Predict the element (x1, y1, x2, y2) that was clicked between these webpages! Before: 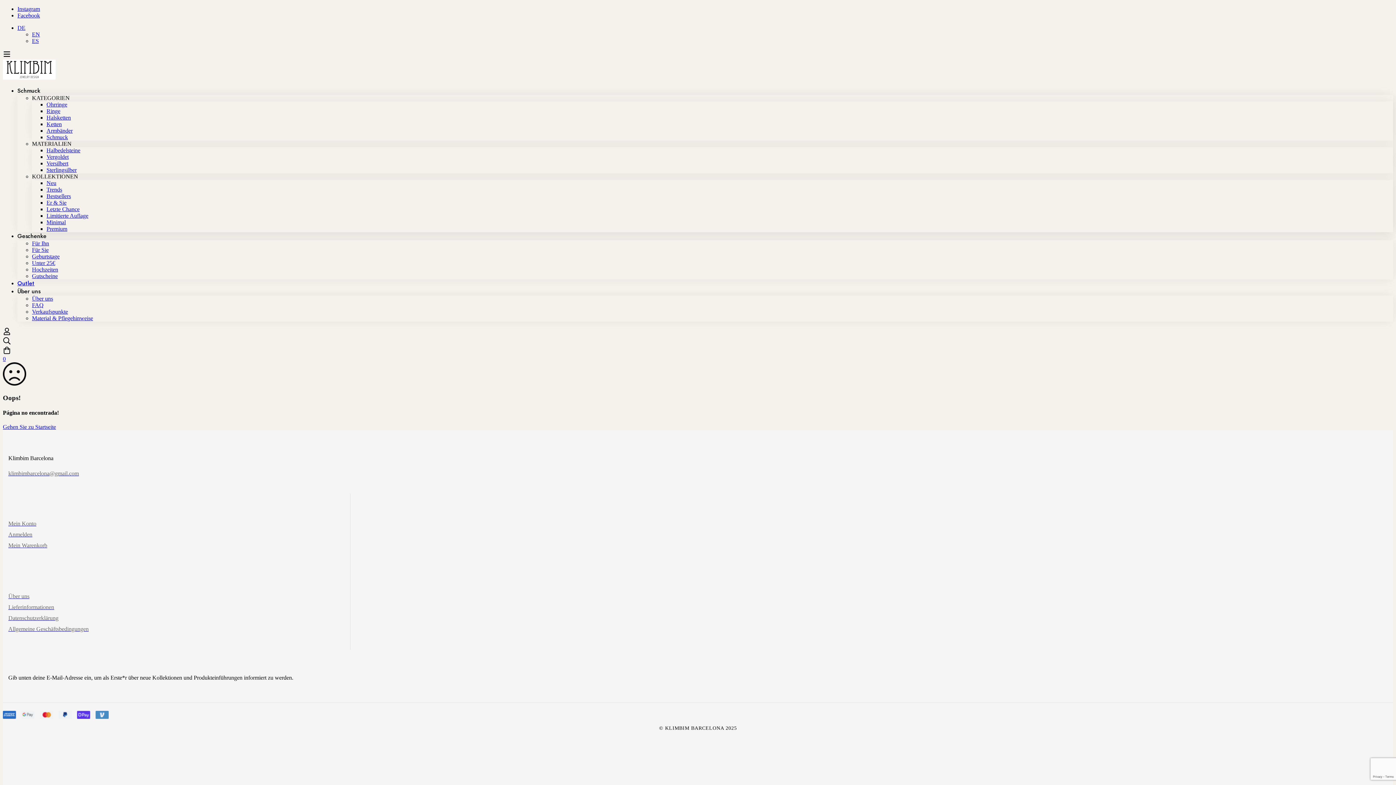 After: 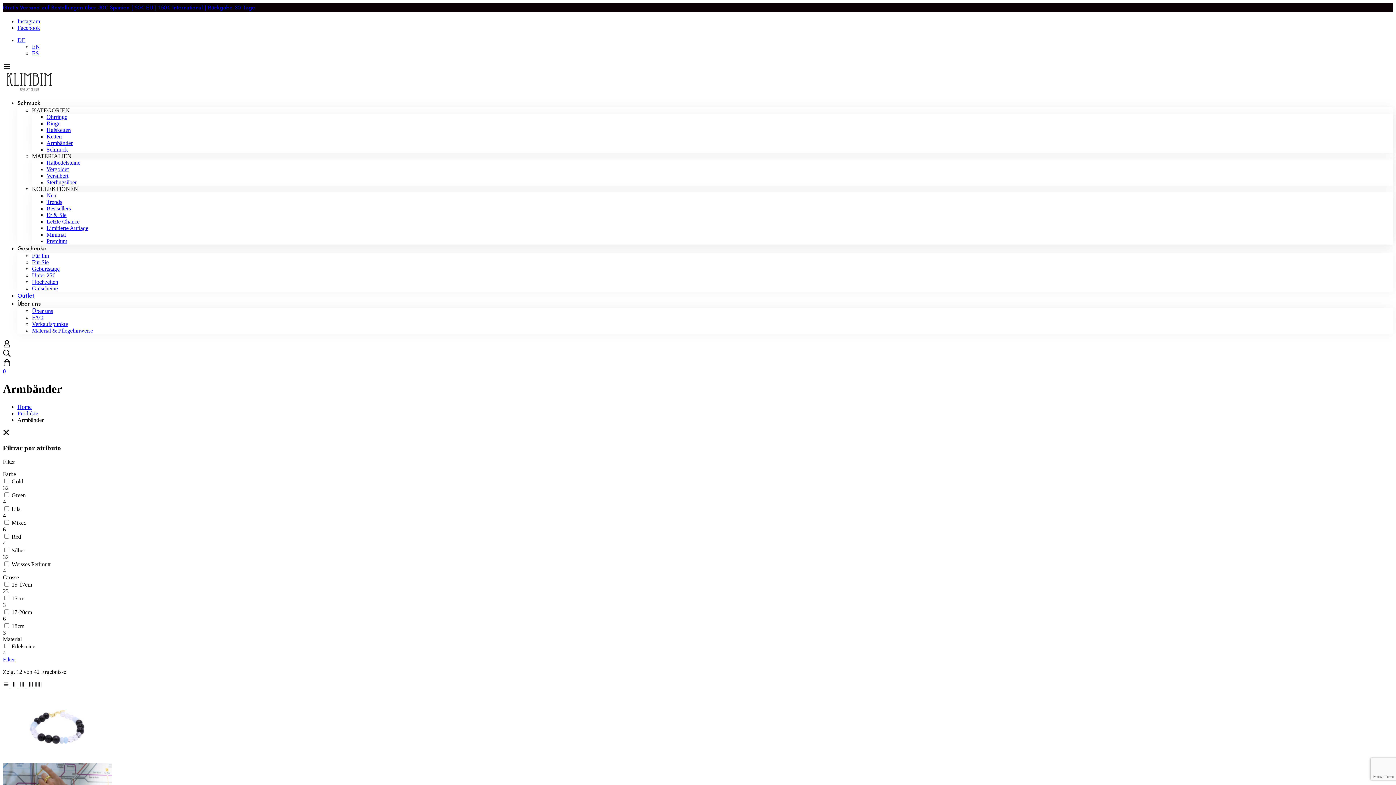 Action: bbox: (46, 127, 1393, 134) label: Armbänder